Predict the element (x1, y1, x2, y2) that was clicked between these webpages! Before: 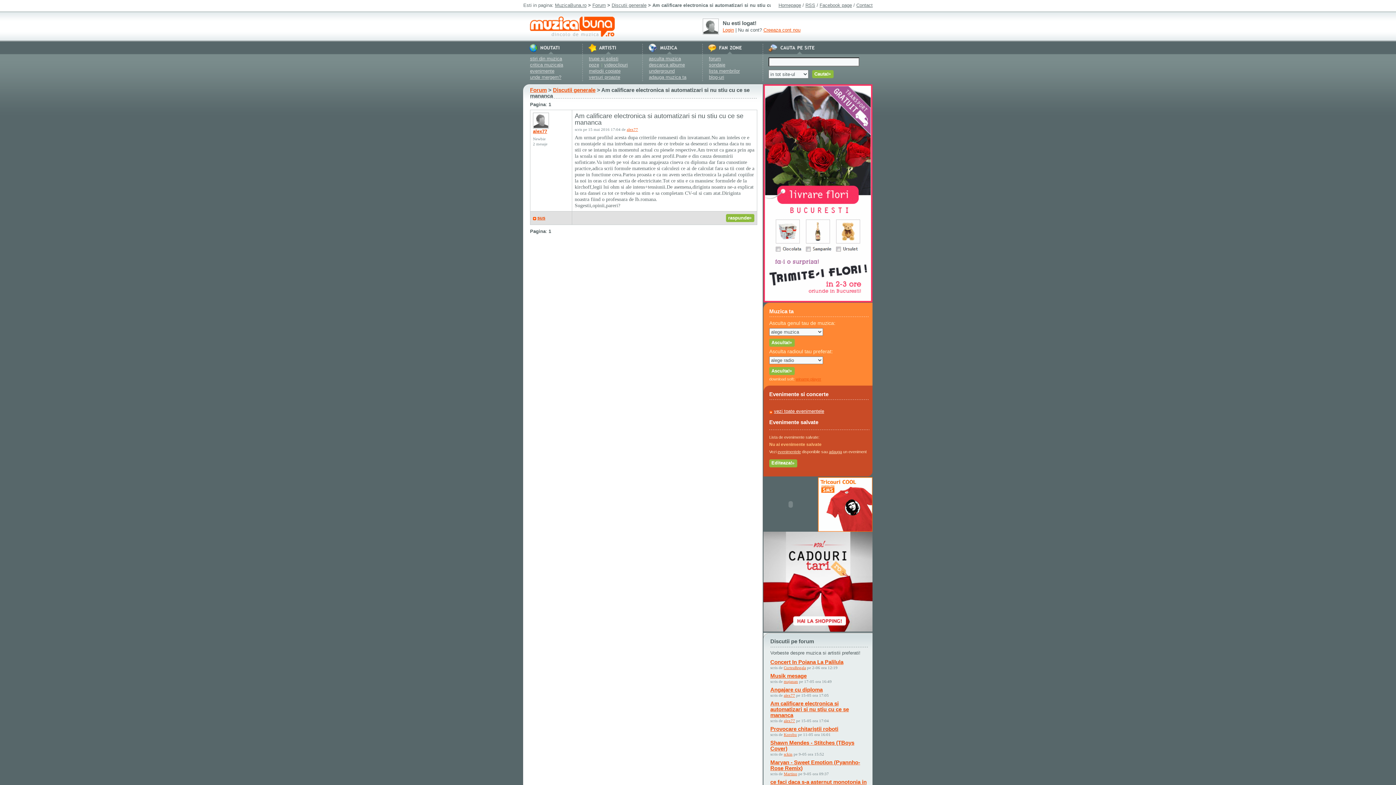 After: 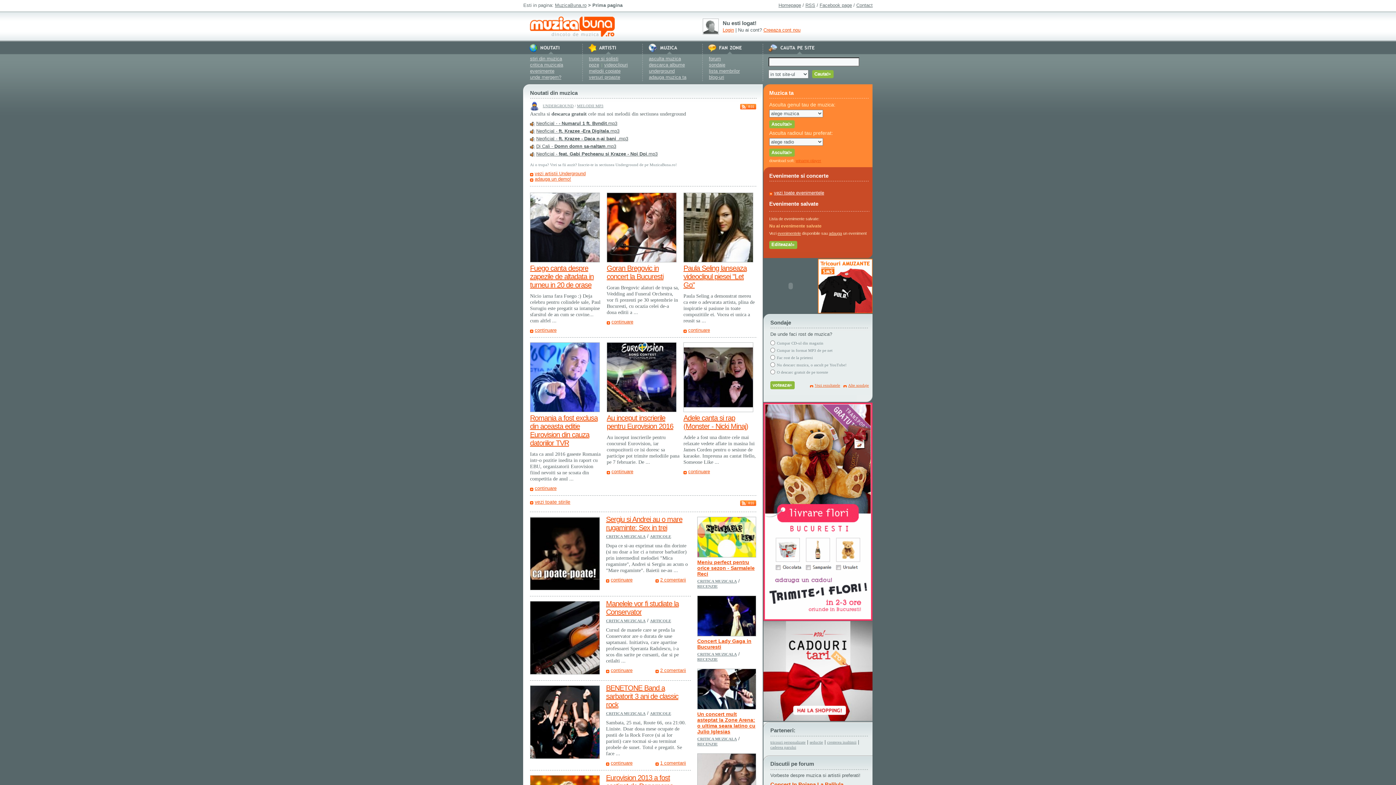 Action: label: asculta muzica bbox: (648, 56, 681, 61)